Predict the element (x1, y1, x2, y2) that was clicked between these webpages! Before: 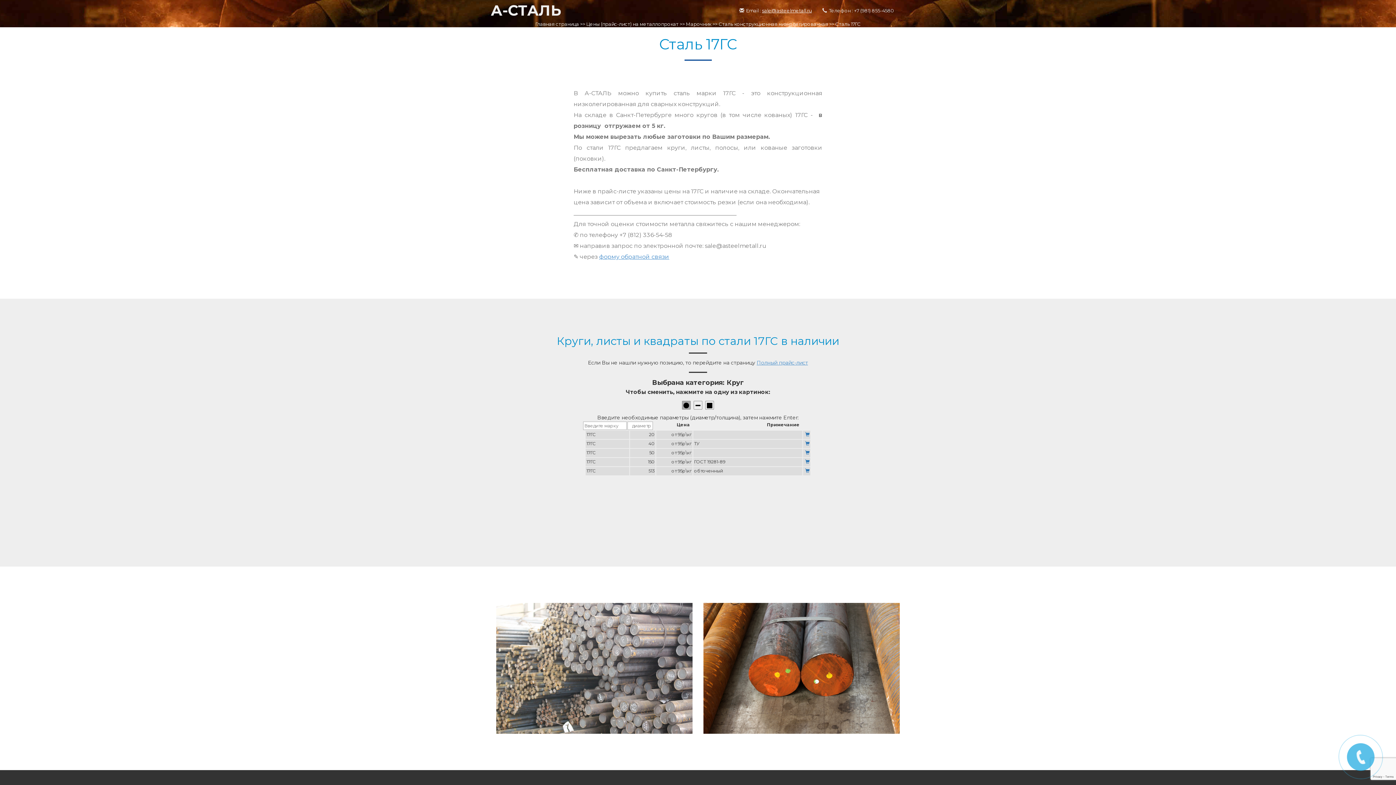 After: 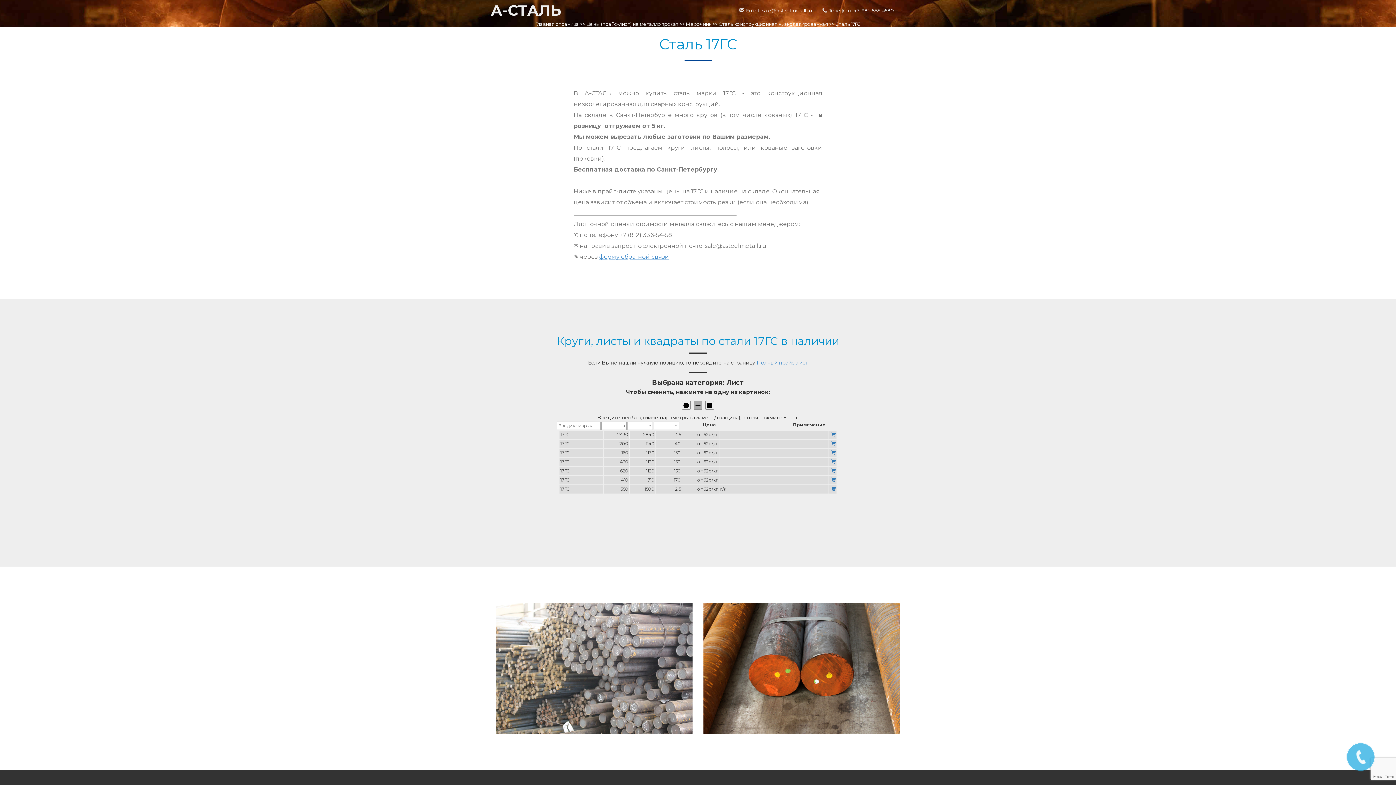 Action: bbox: (695, 402, 701, 408)